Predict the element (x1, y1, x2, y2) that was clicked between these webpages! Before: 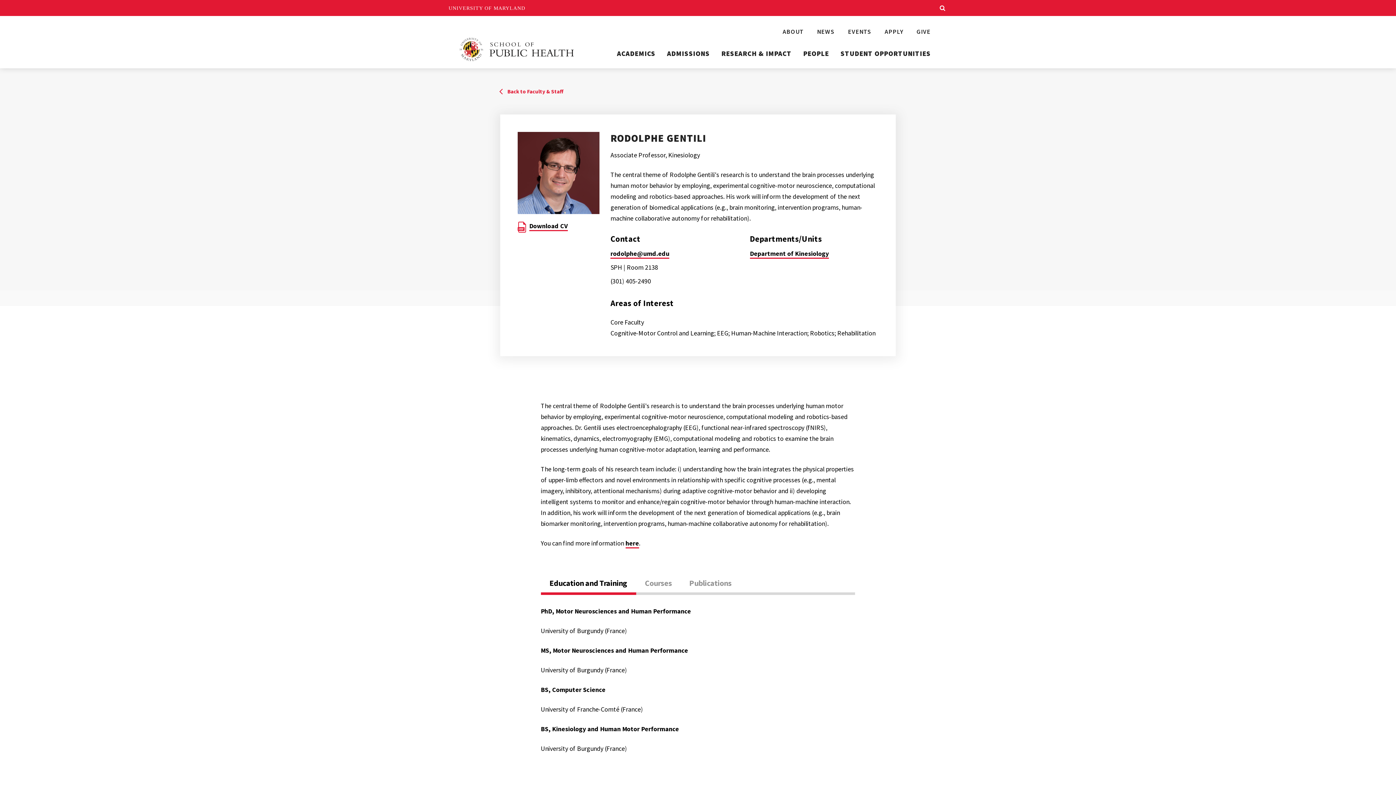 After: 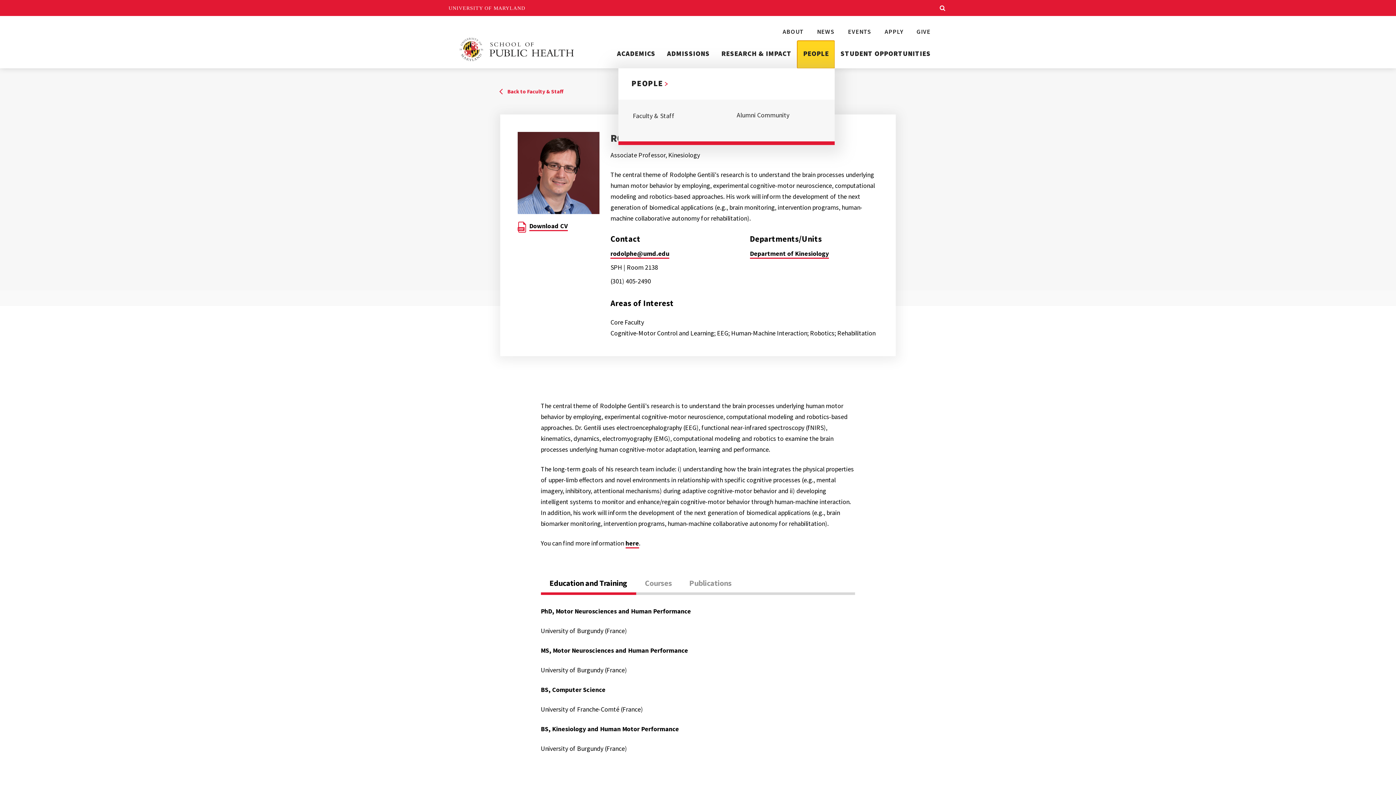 Action: bbox: (797, 40, 834, 68) label: PEOPLE